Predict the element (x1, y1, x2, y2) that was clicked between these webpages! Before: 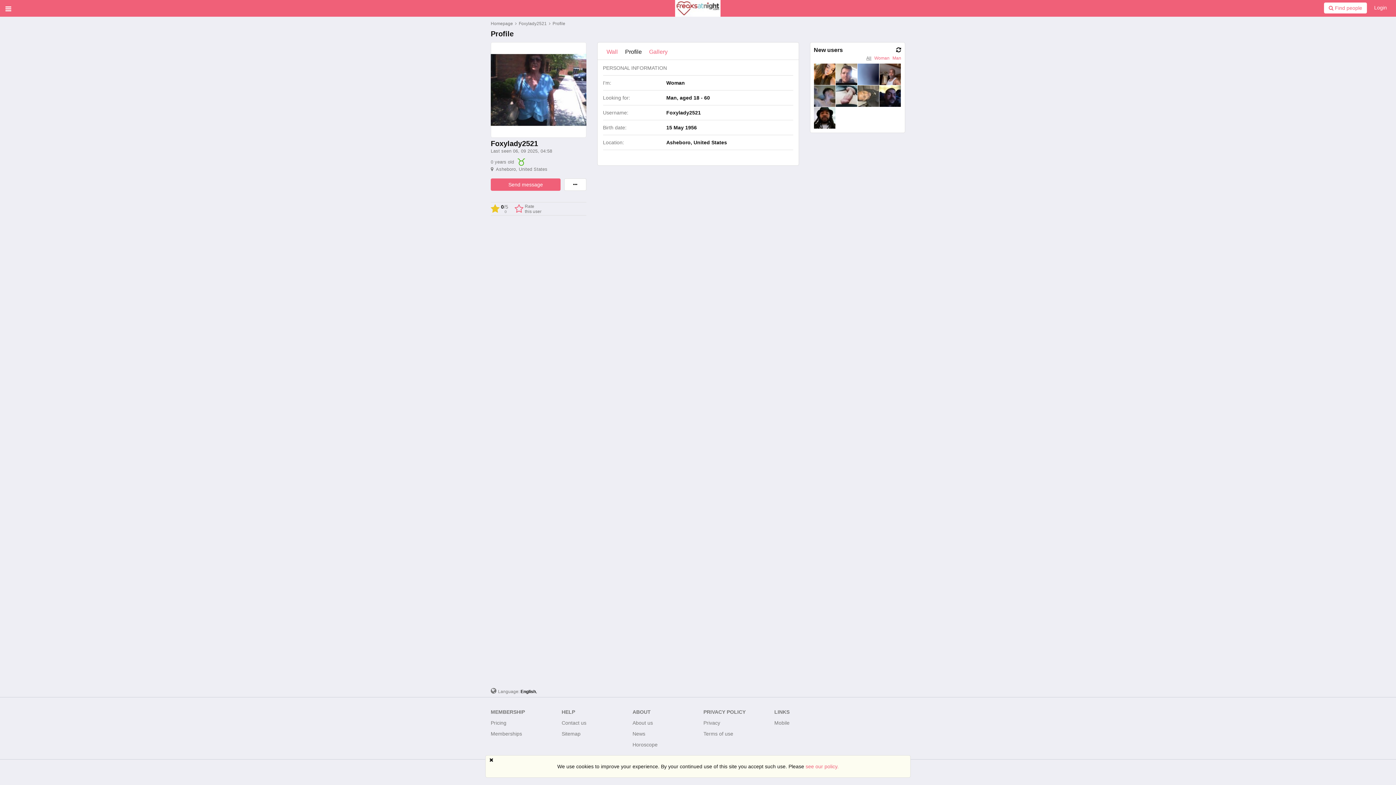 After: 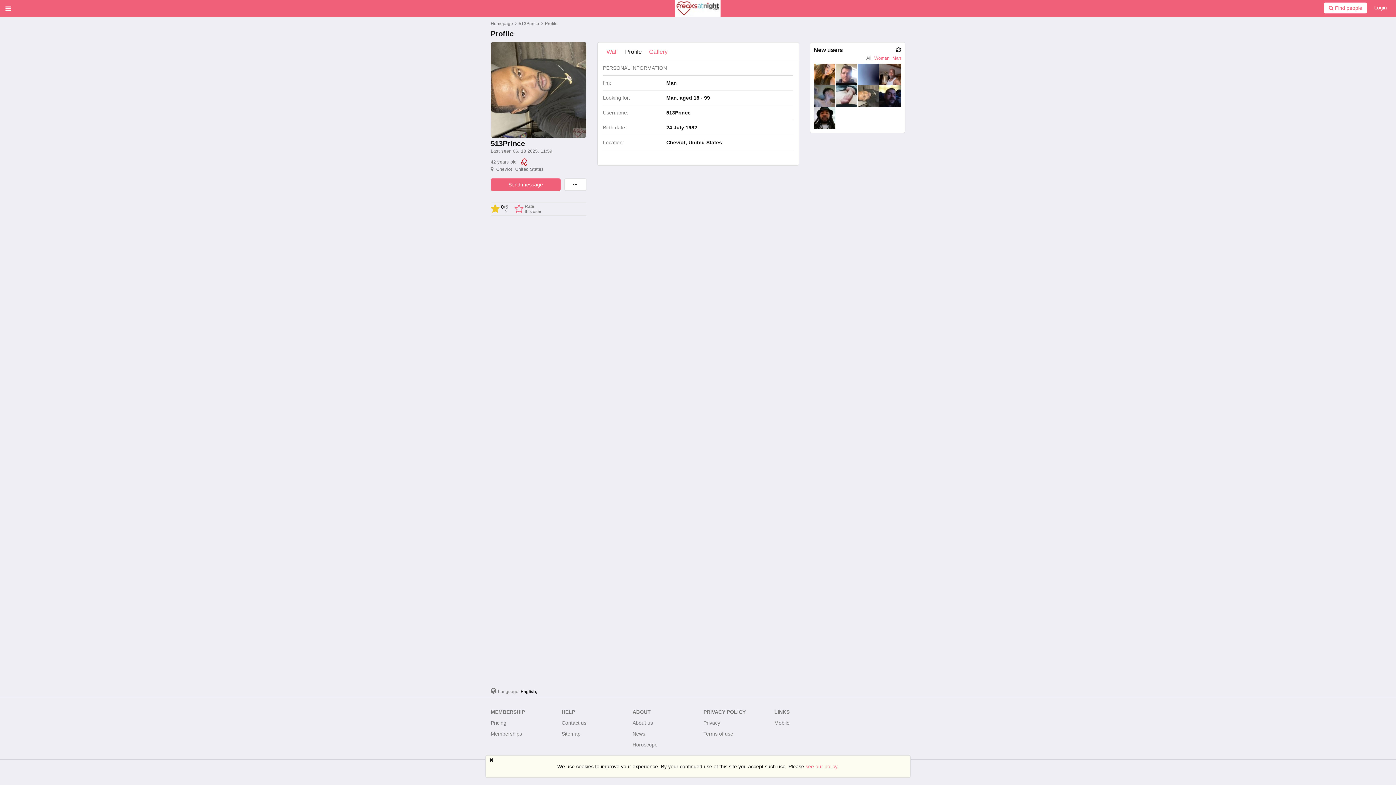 Action: bbox: (857, 92, 879, 98)